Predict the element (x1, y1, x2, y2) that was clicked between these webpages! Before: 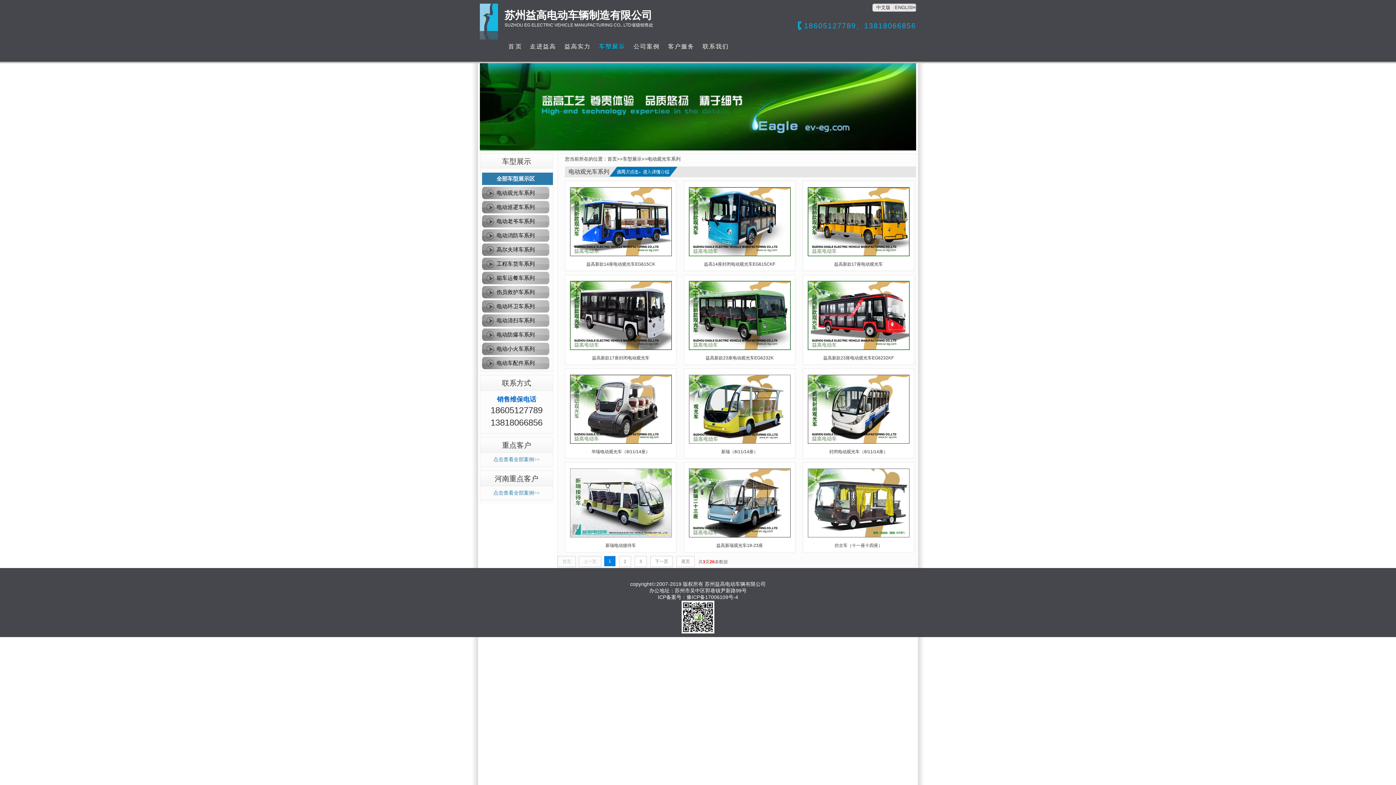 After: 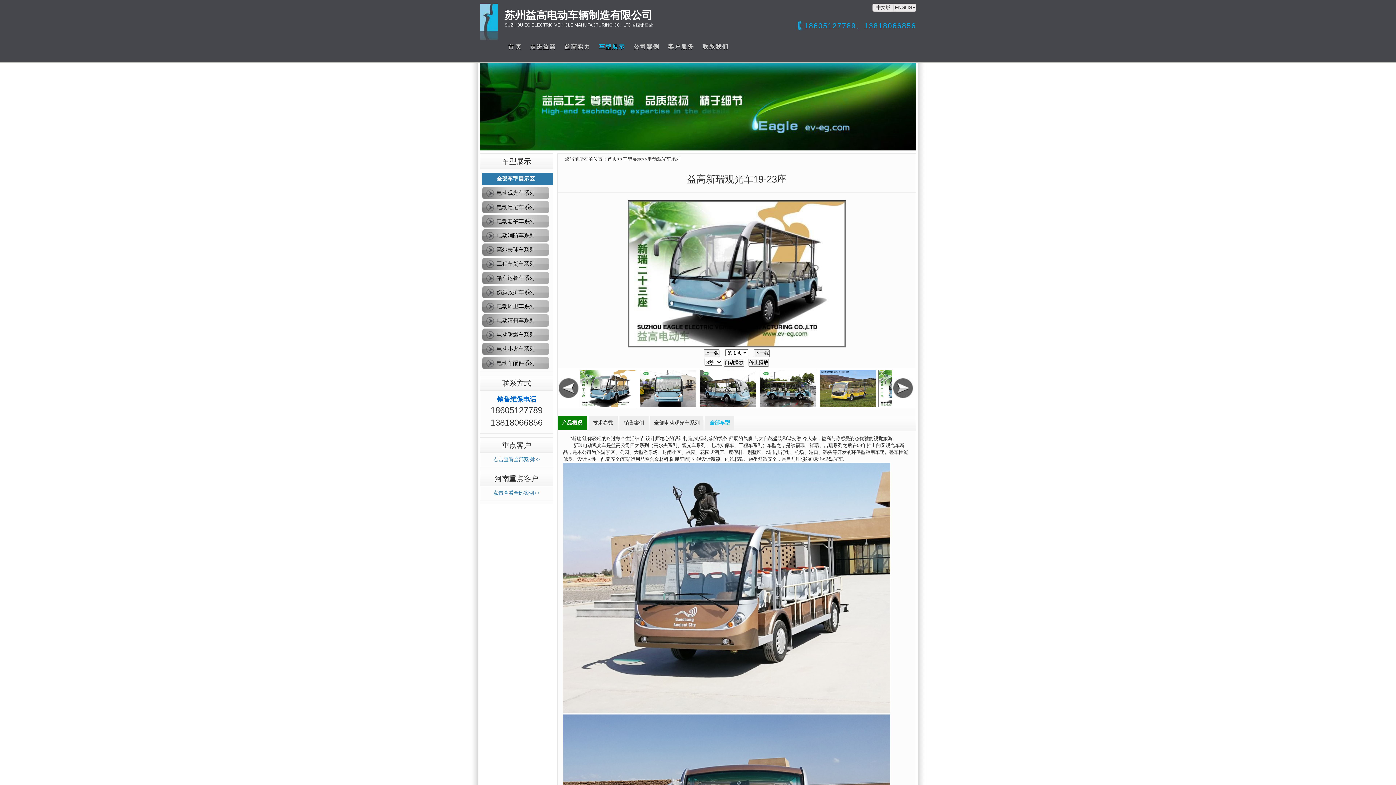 Action: bbox: (688, 533, 790, 538)